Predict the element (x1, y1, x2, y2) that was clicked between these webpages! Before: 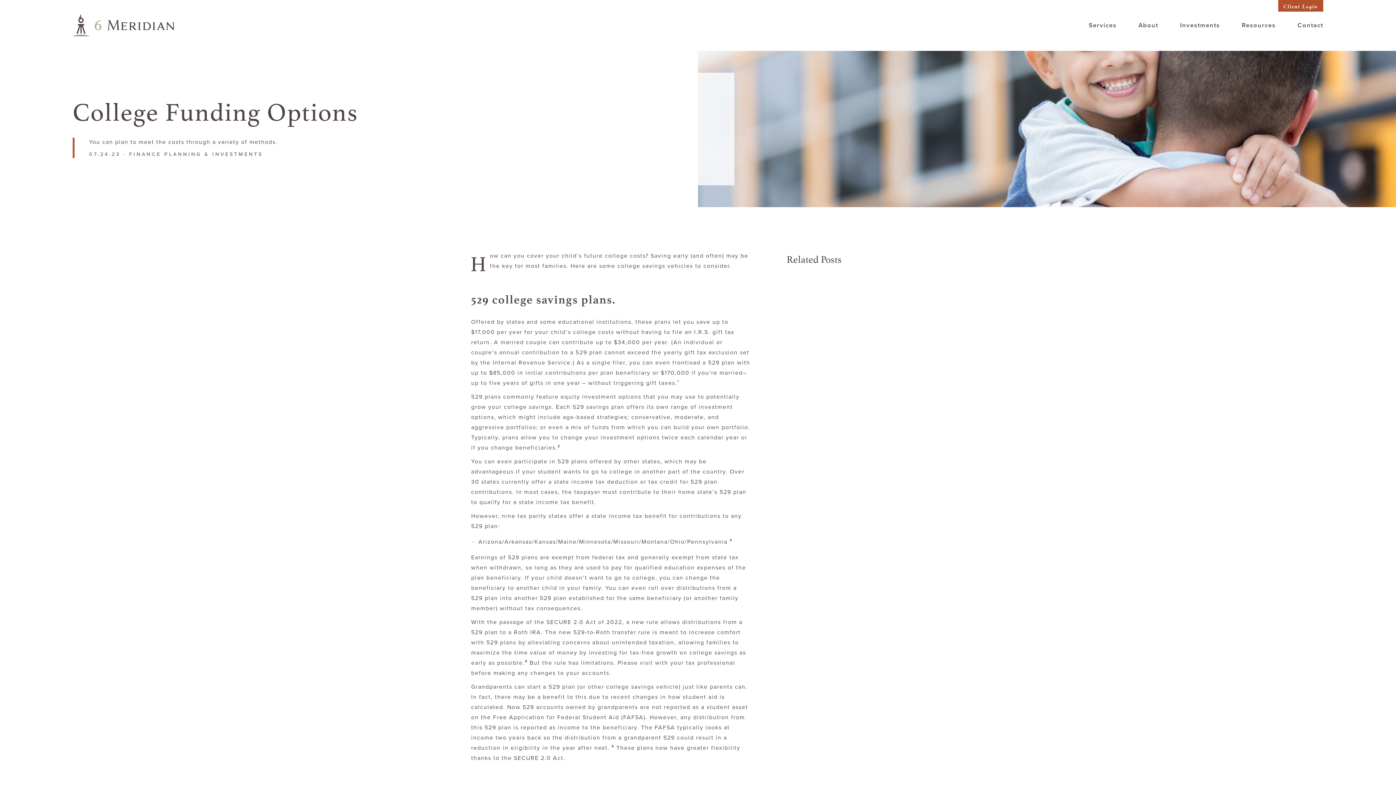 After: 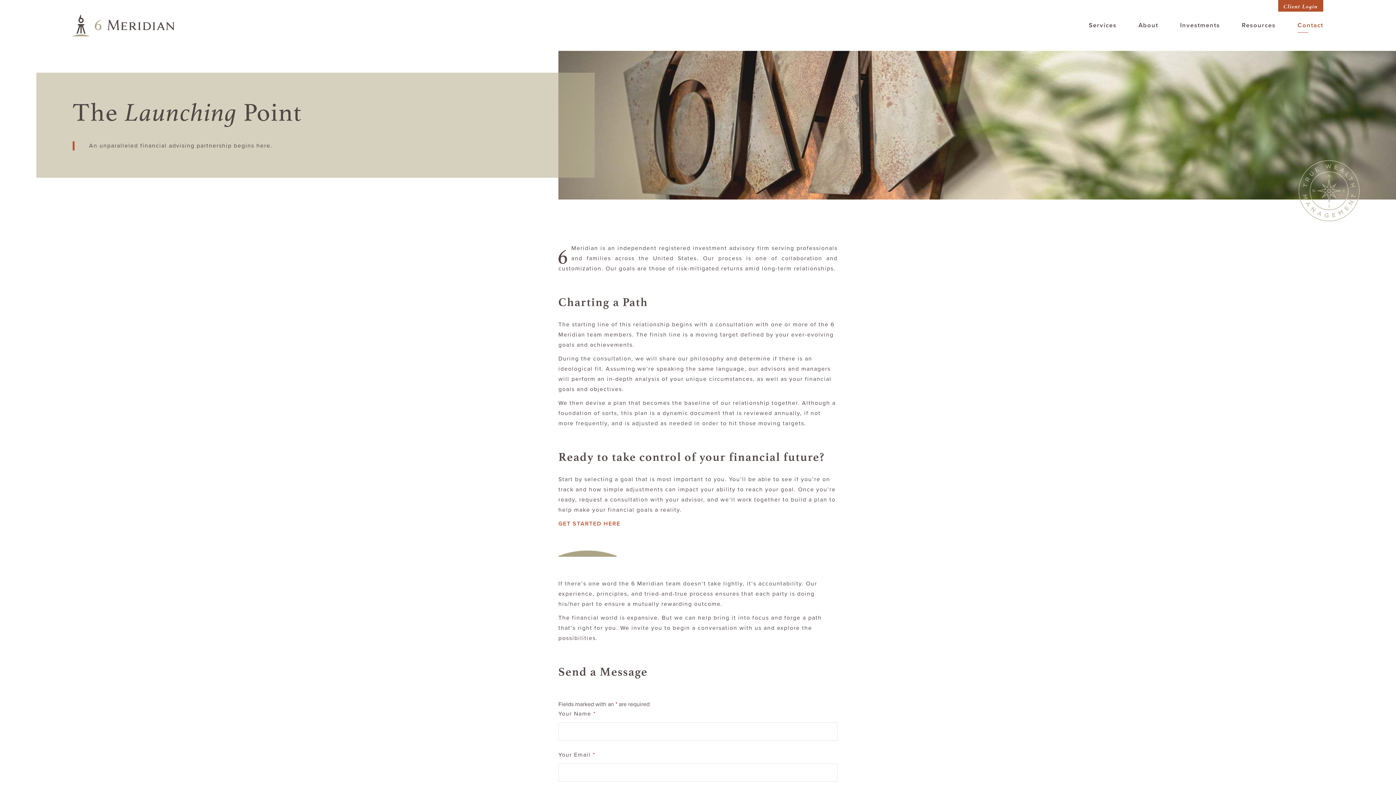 Action: label: Contact bbox: (1286, 9, 1334, 41)